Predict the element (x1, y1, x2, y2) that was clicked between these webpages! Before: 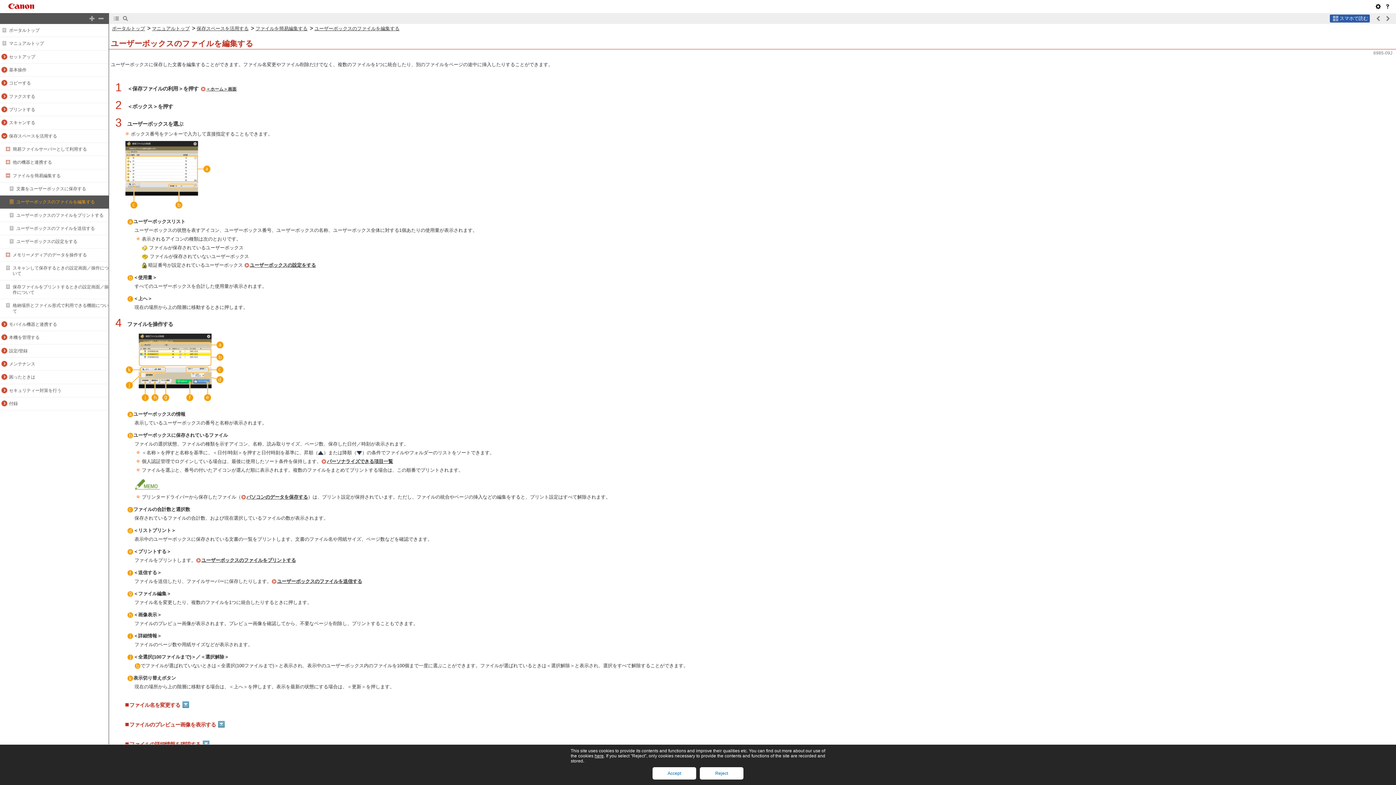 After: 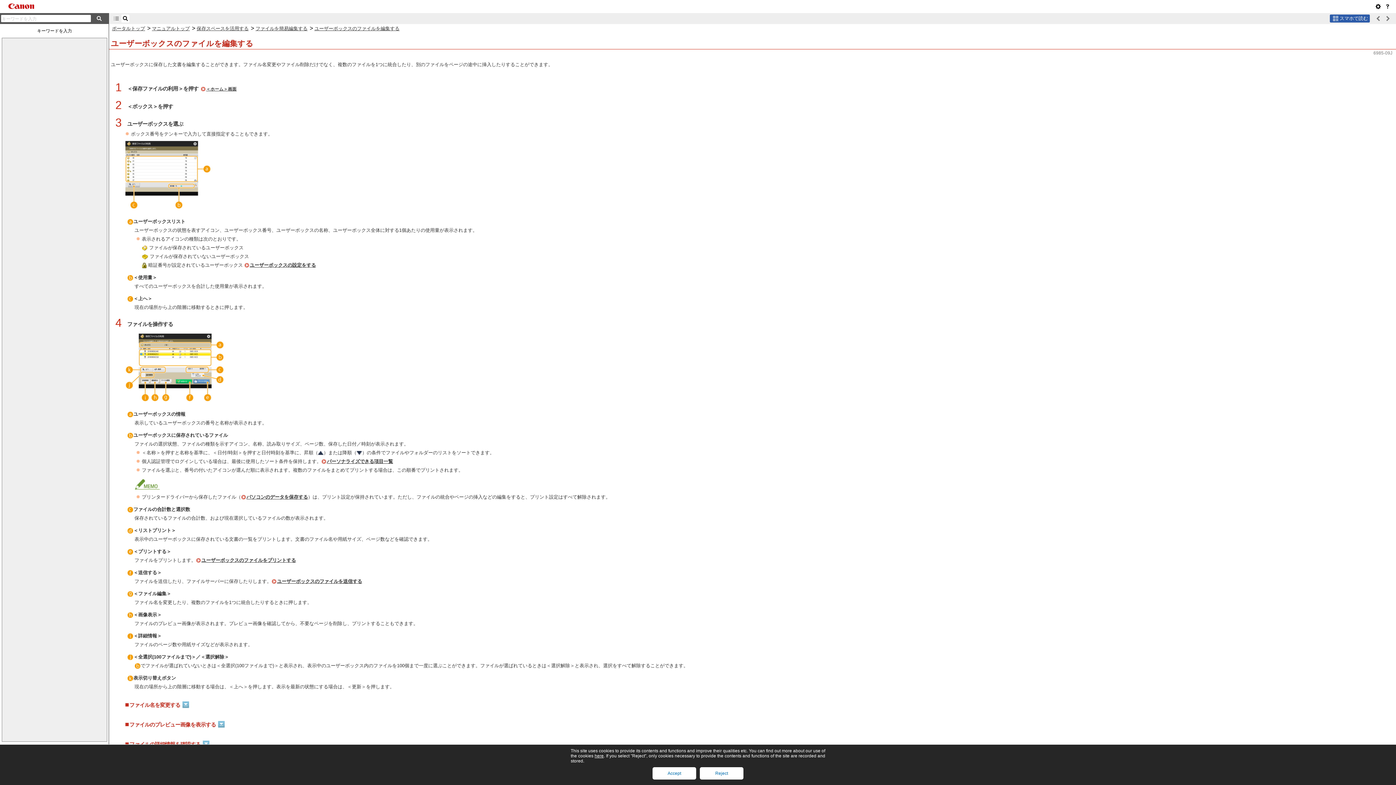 Action: bbox: (121, 14, 129, 22)